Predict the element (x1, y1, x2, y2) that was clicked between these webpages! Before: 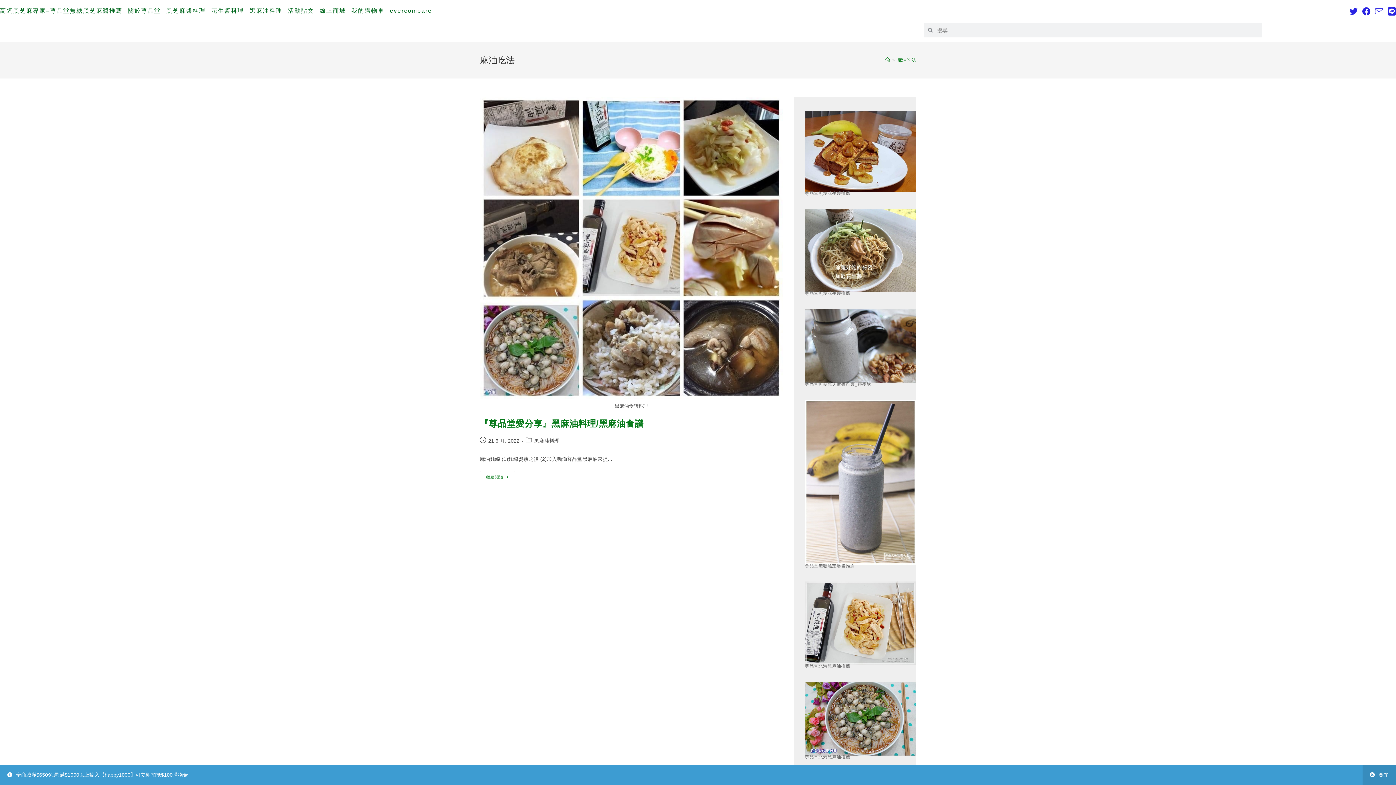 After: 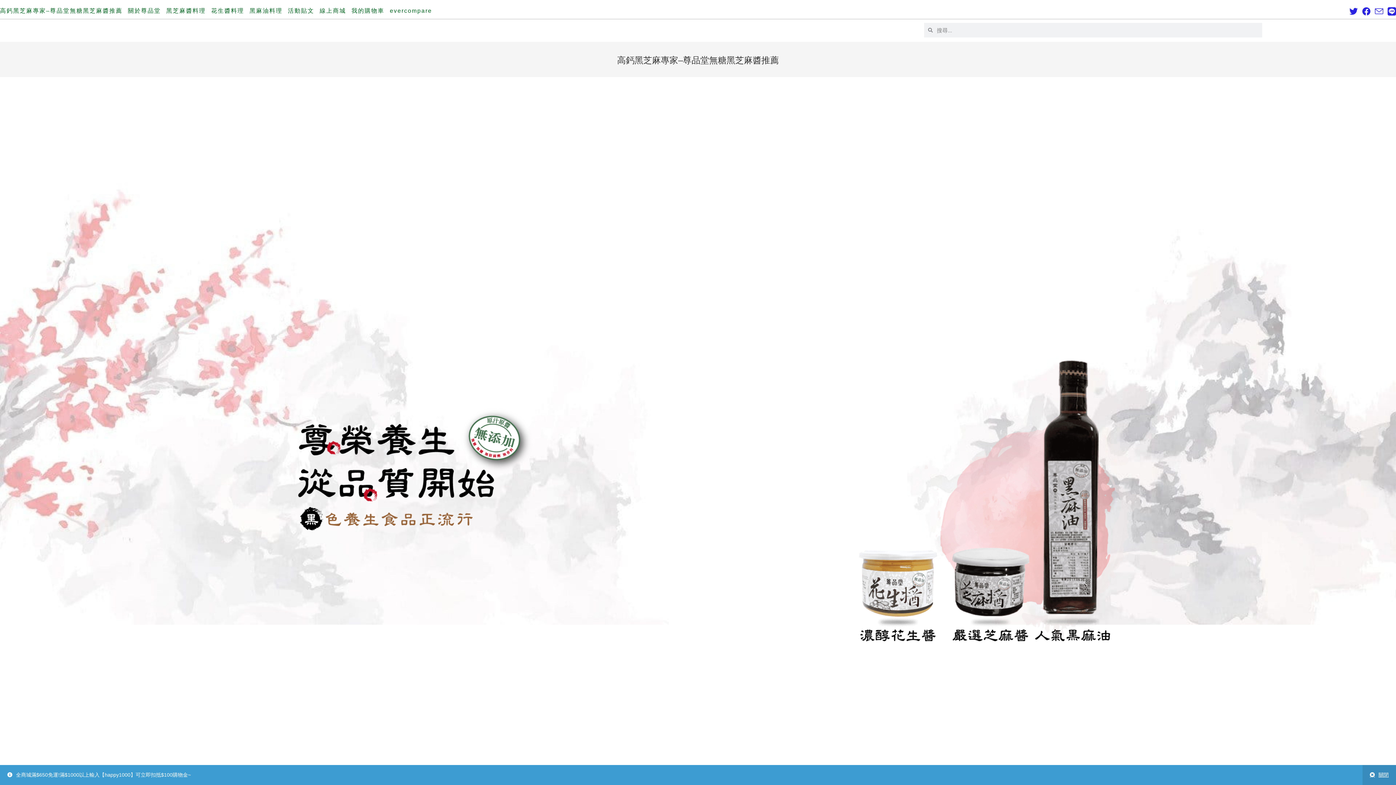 Action: bbox: (0, 5, 122, 16) label: 高鈣黑芝麻專家–尊品堂無糖黑芝麻醬推薦